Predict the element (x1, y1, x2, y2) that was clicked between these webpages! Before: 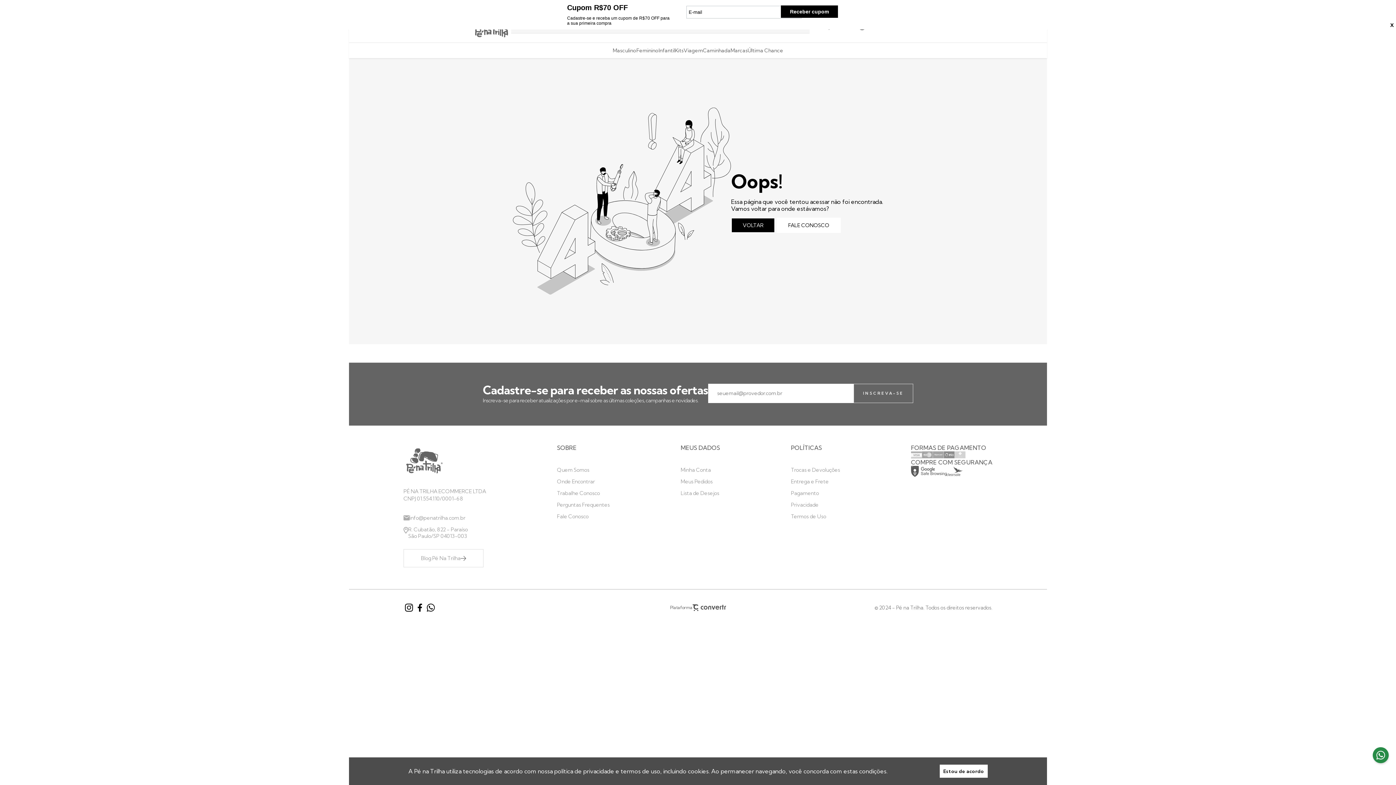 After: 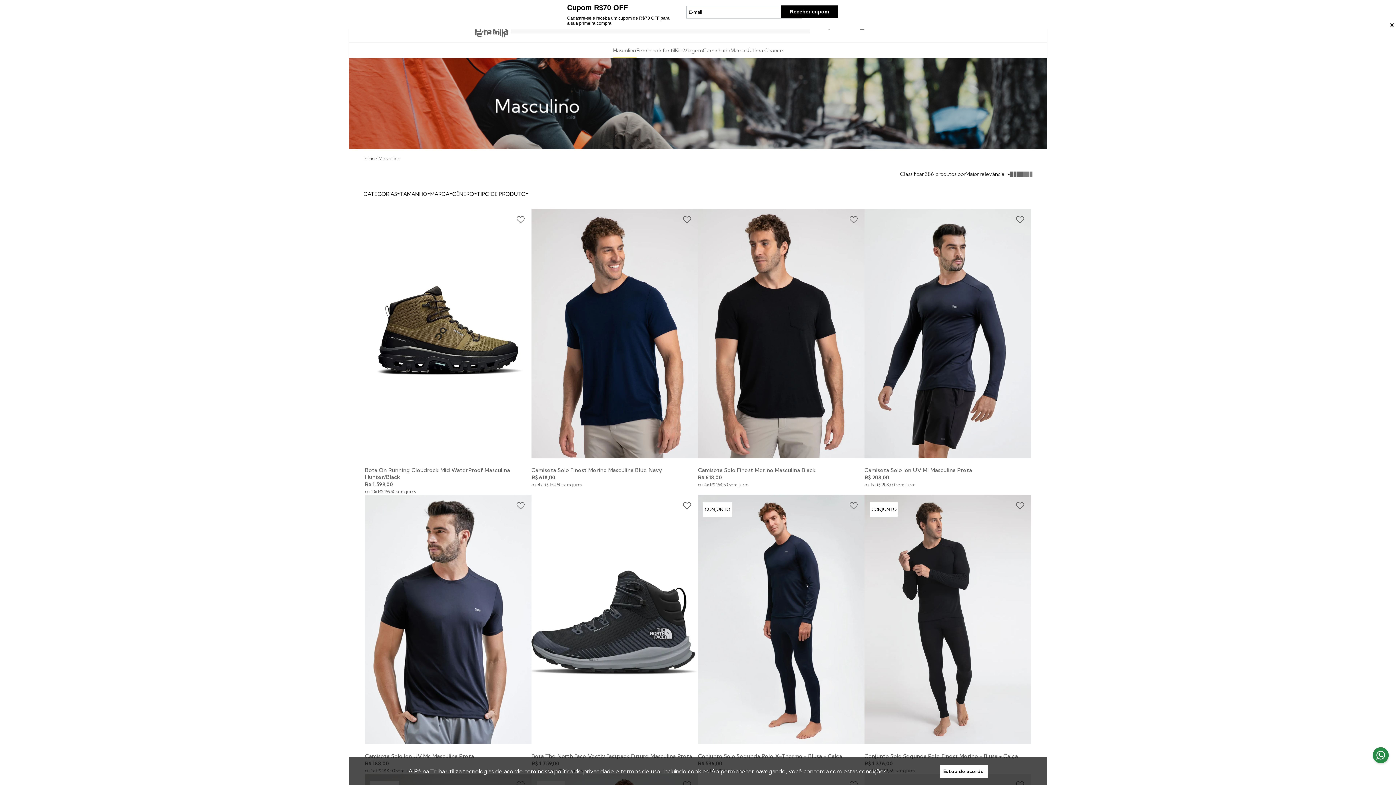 Action: bbox: (612, 42, 636, 58) label: Masculino